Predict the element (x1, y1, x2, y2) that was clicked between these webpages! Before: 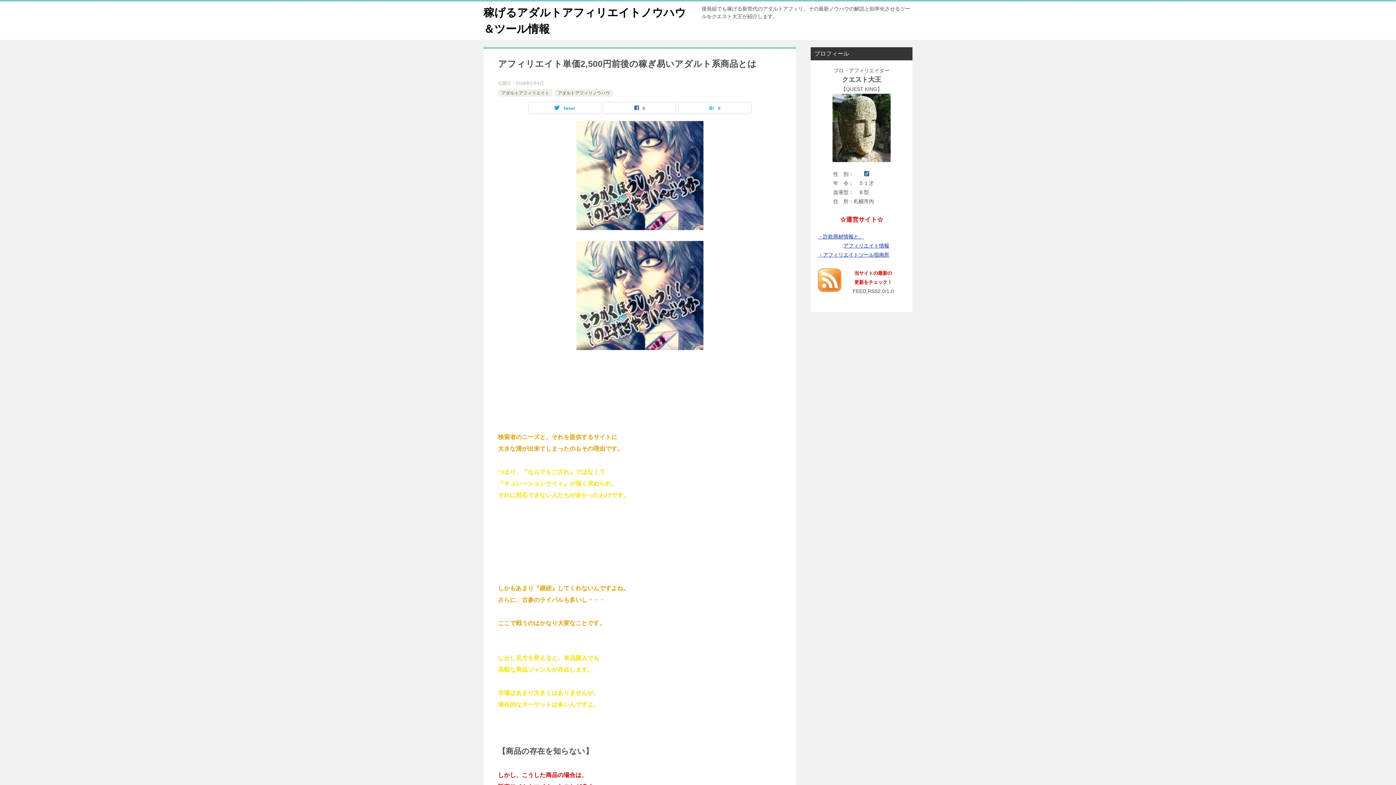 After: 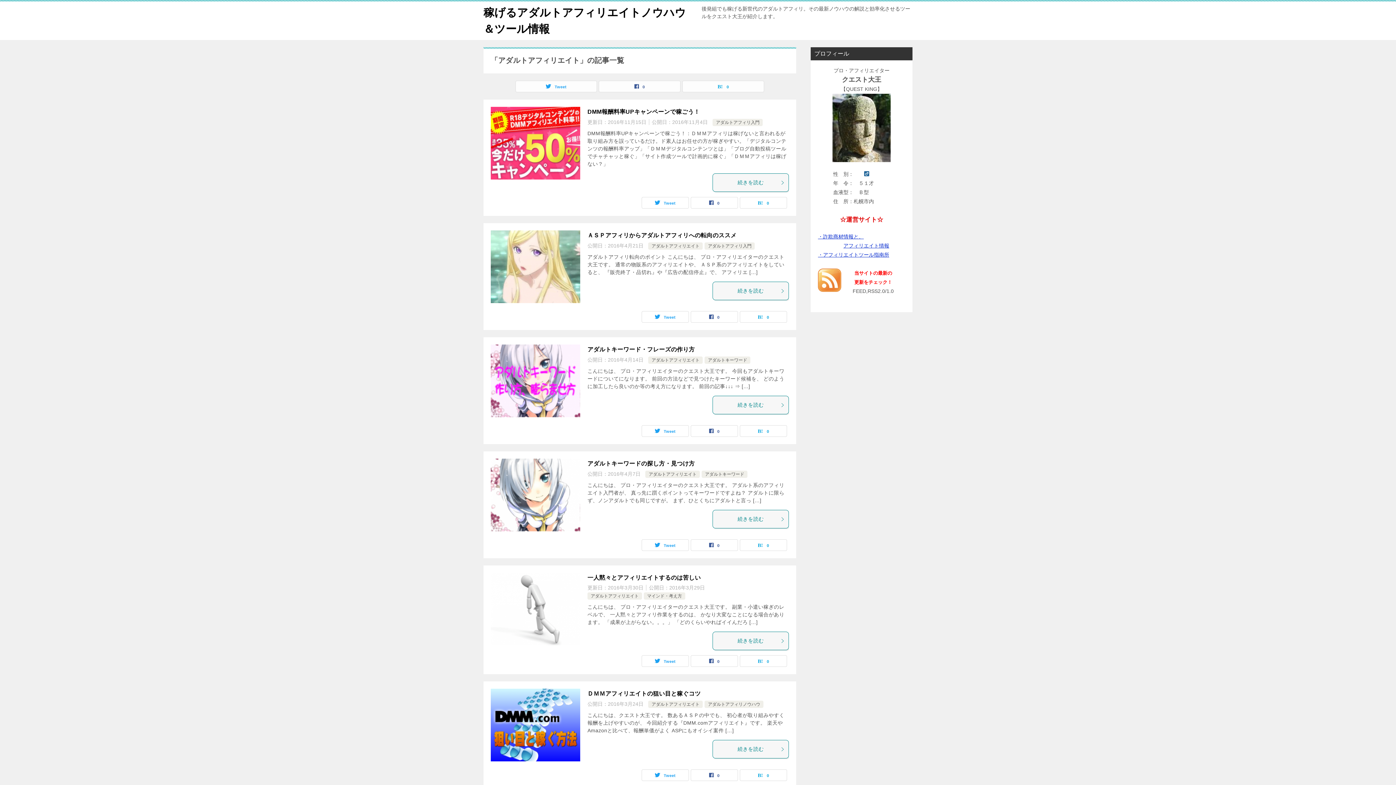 Action: bbox: (501, 90, 549, 95) label: アダルトアフィリエイト